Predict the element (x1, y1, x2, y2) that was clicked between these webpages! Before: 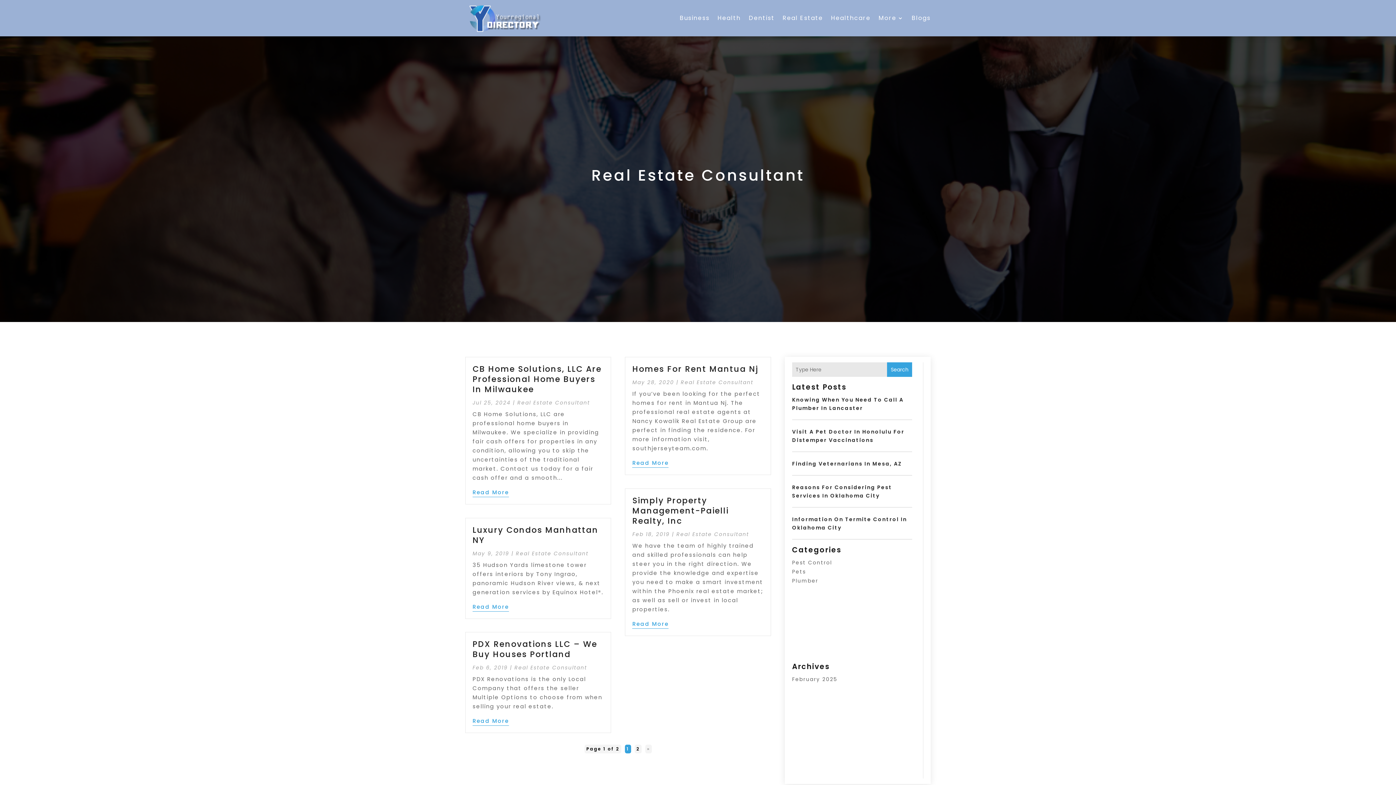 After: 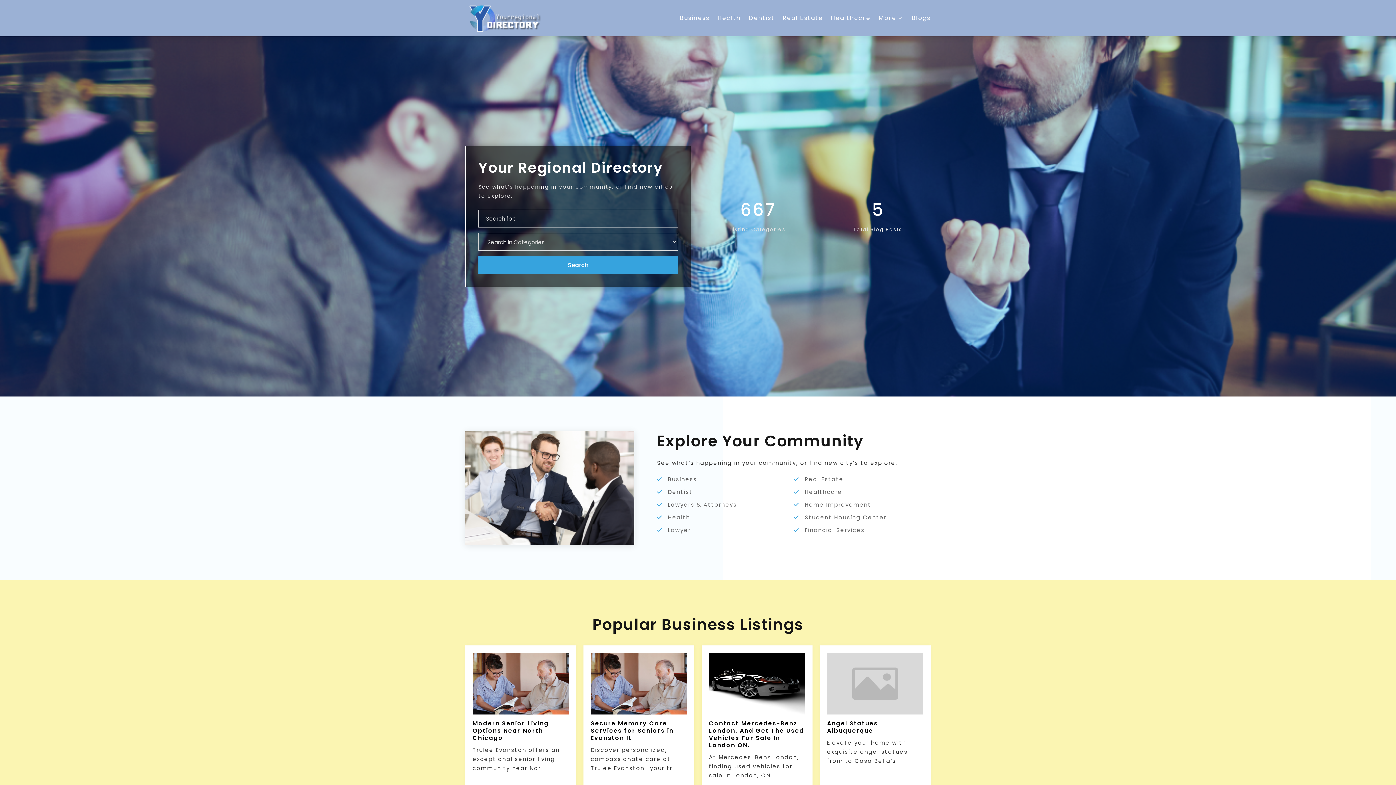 Action: bbox: (465, 3, 556, 32)